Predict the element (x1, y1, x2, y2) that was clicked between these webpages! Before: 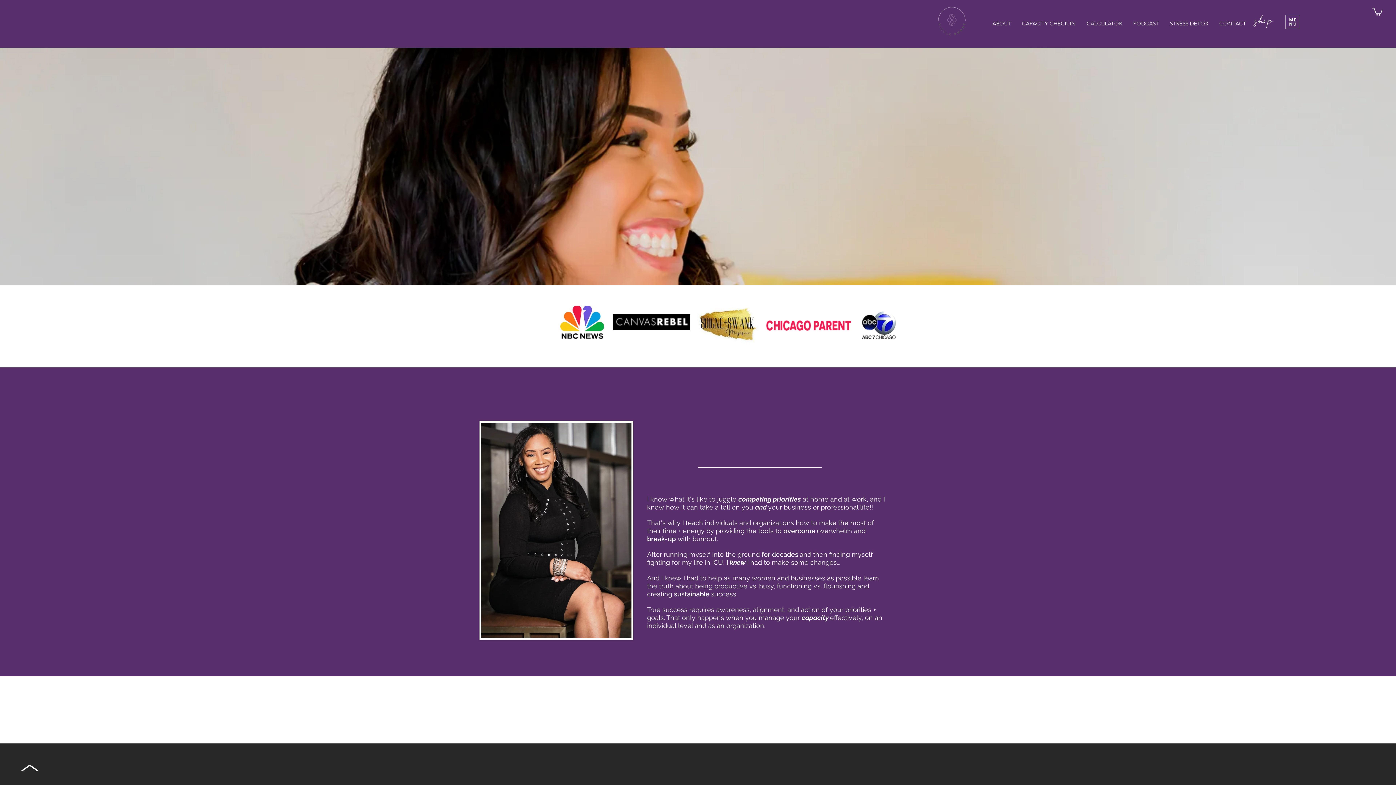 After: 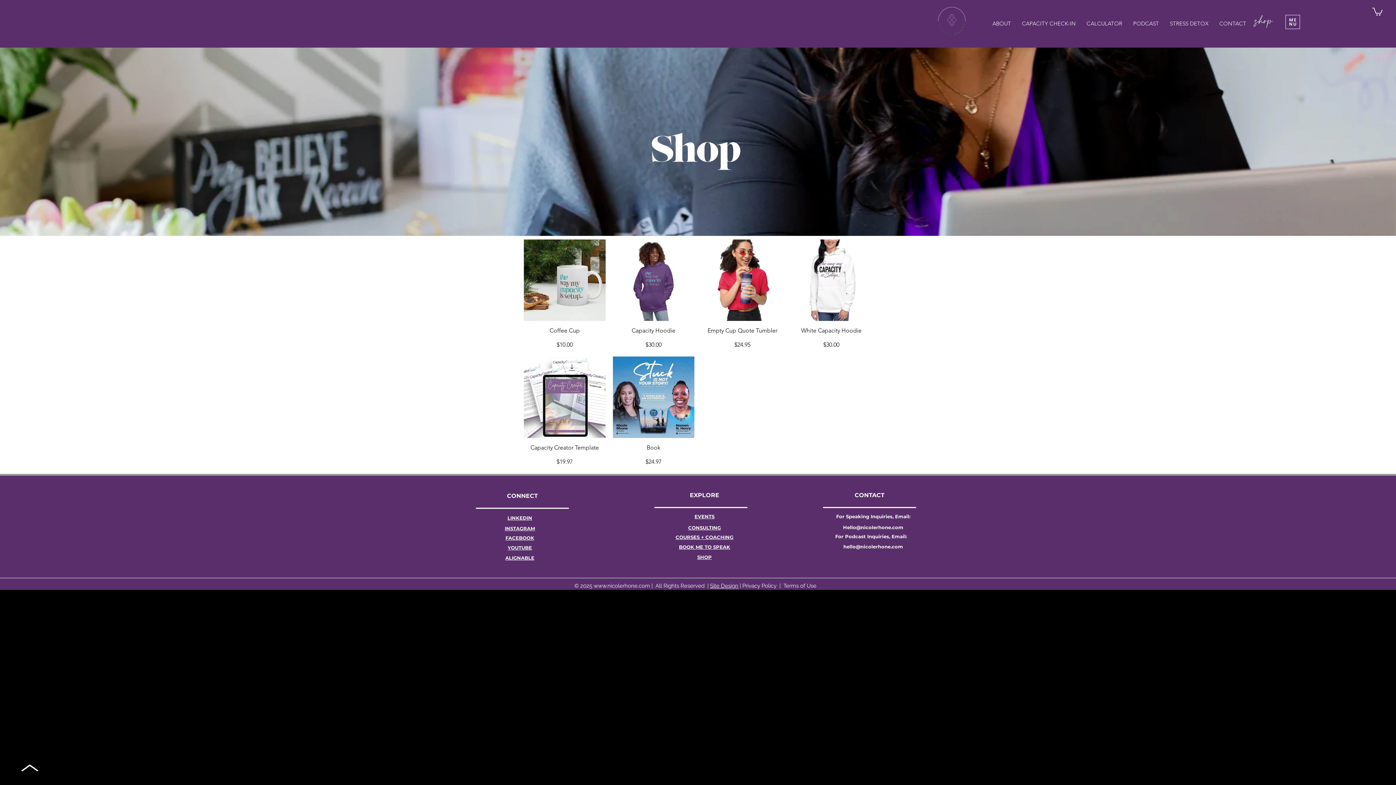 Action: label: shop bbox: (1254, 14, 1273, 24)